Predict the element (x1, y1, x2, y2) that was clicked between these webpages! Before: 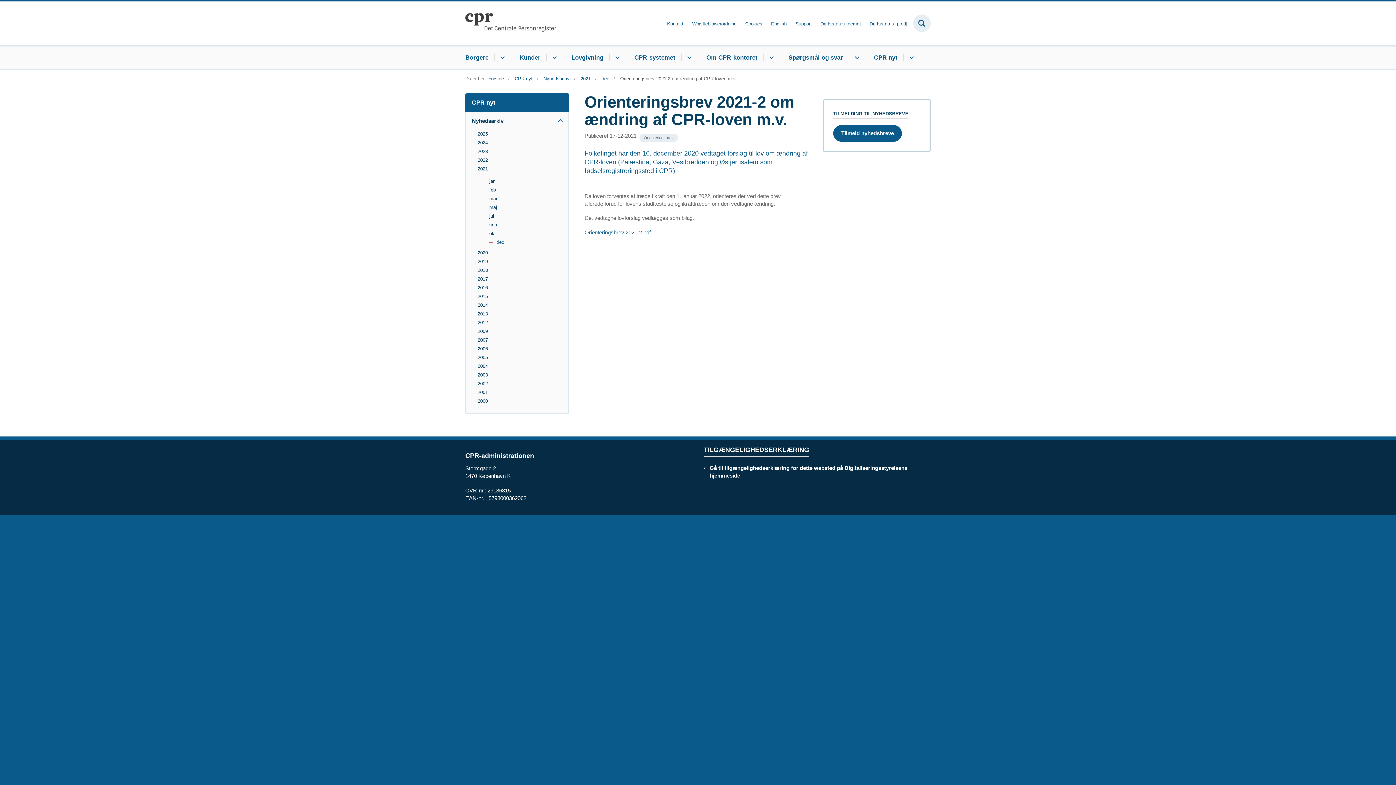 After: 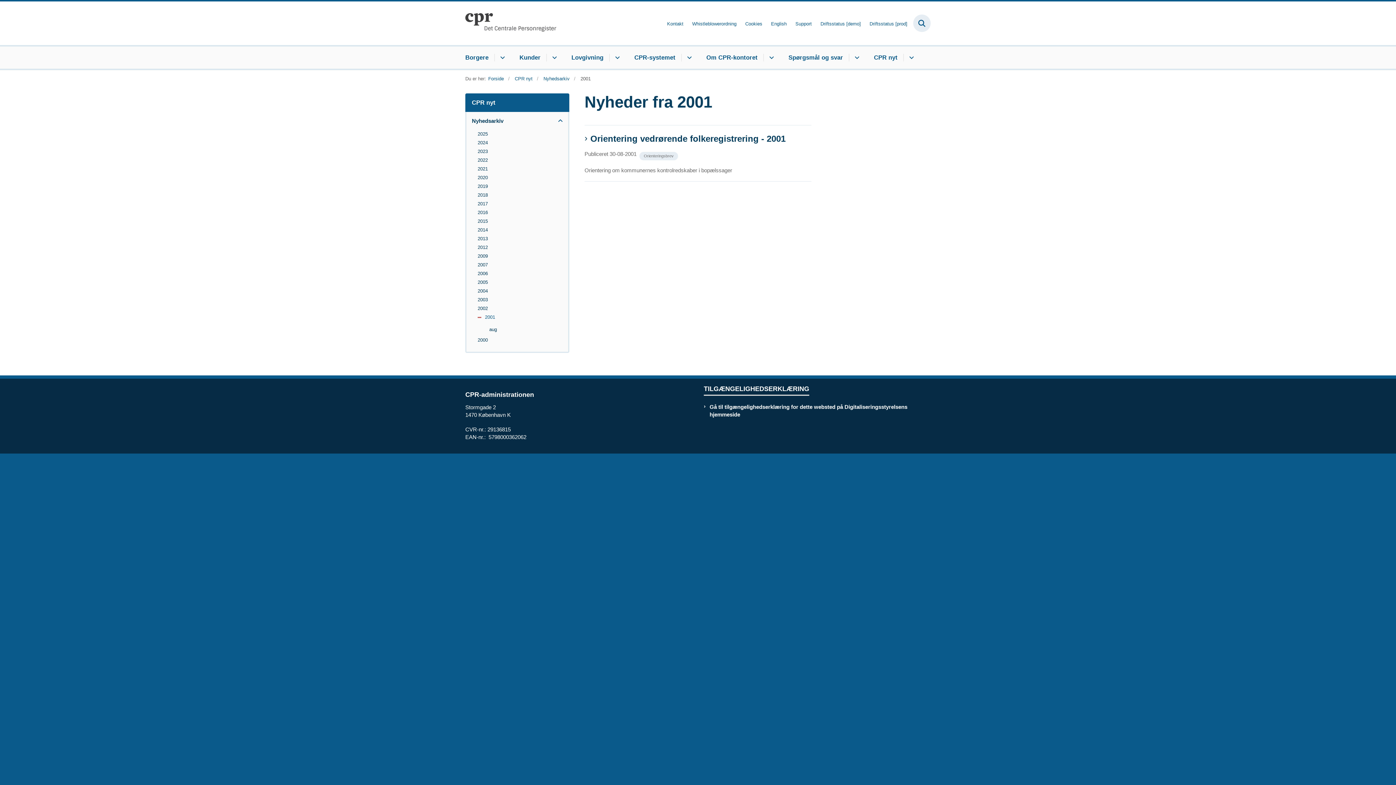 Action: bbox: (477, 388, 496, 397) label: 2001